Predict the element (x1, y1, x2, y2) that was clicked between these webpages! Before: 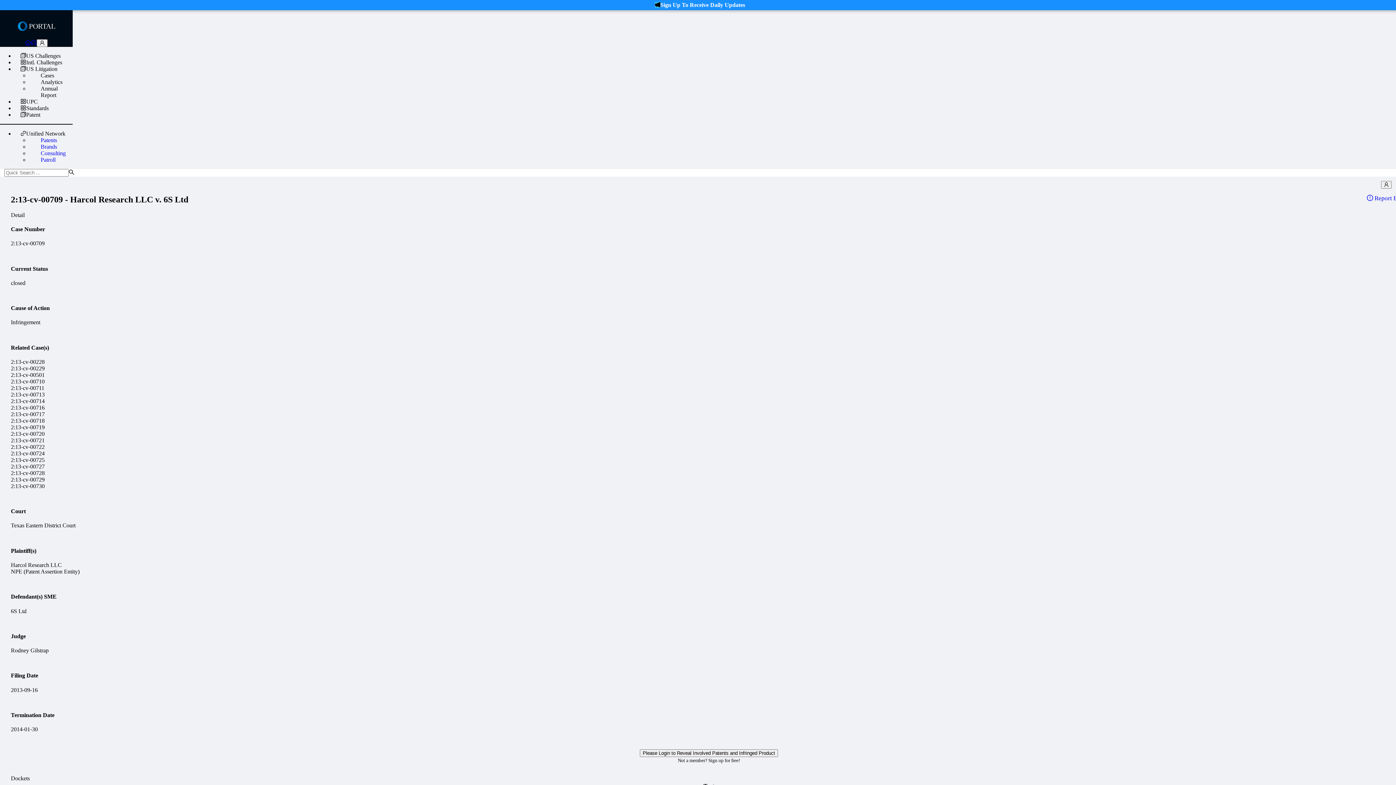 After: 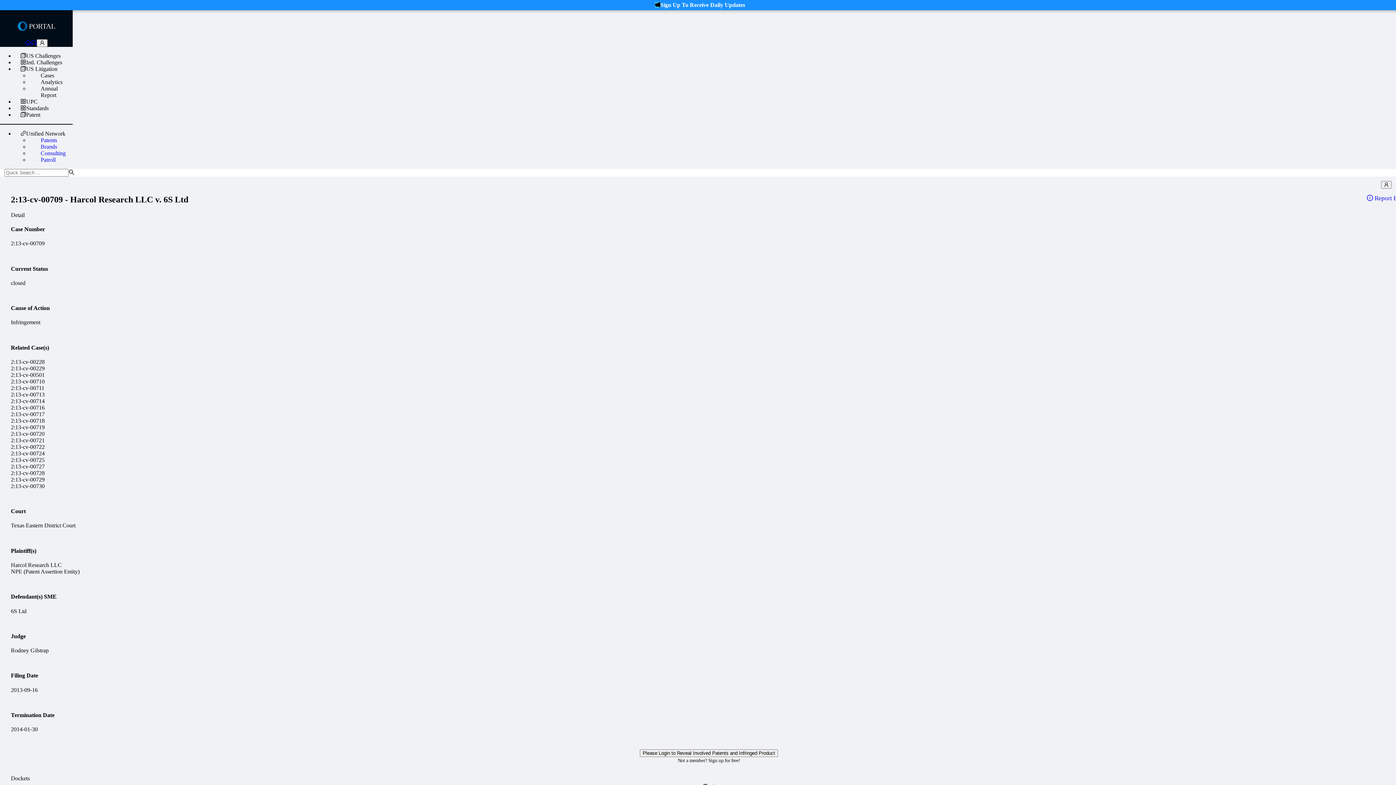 Action: label: Brands bbox: (40, 143, 57, 149)